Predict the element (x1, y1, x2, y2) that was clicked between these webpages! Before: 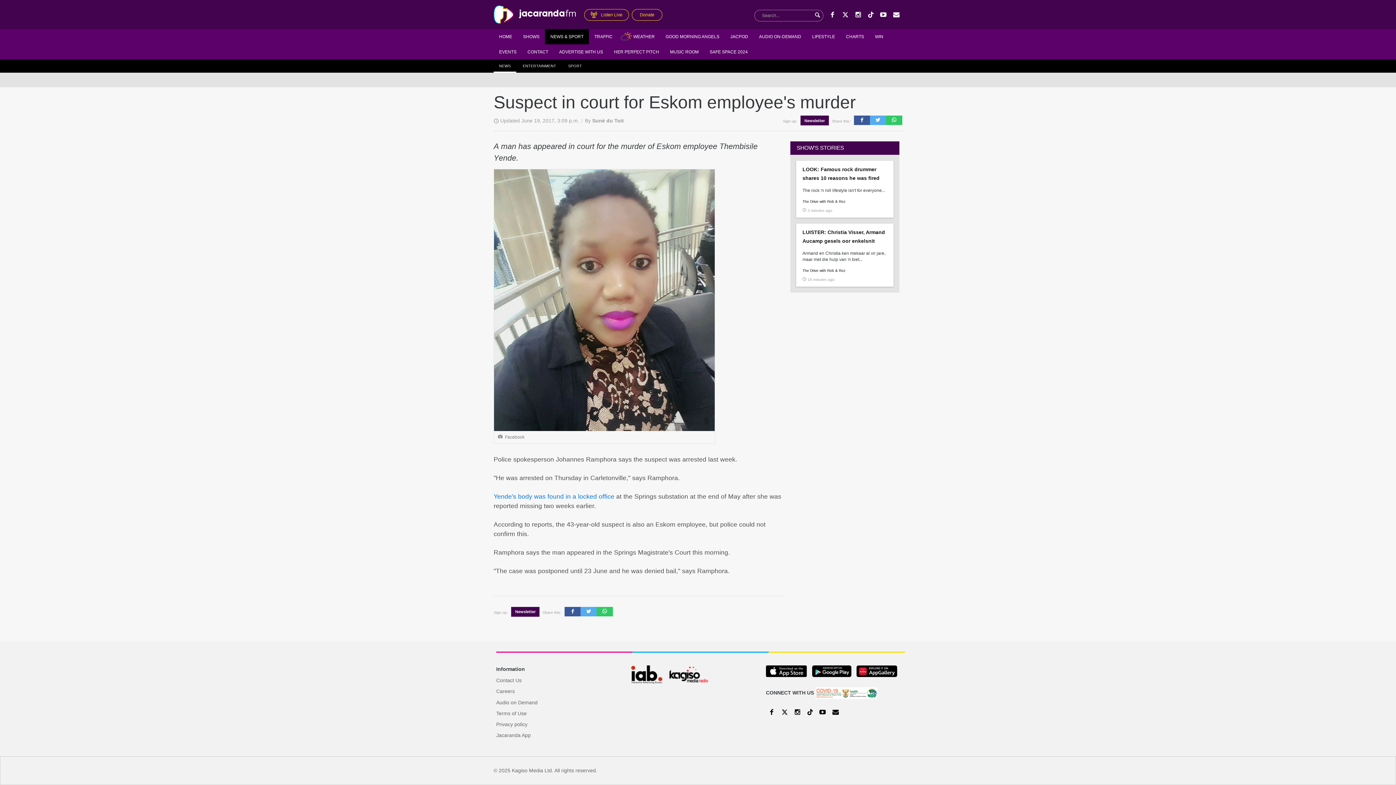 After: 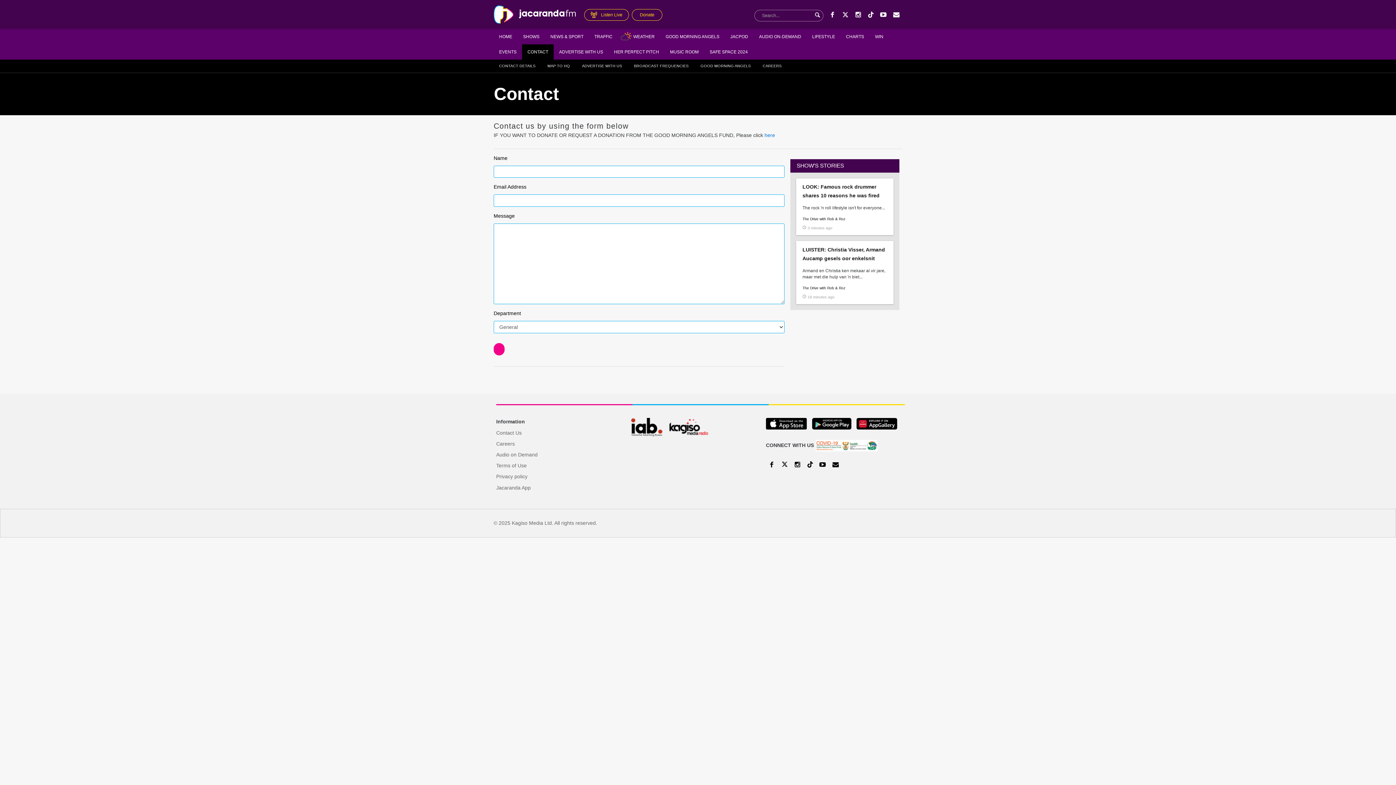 Action: bbox: (890, 9, 902, 21)